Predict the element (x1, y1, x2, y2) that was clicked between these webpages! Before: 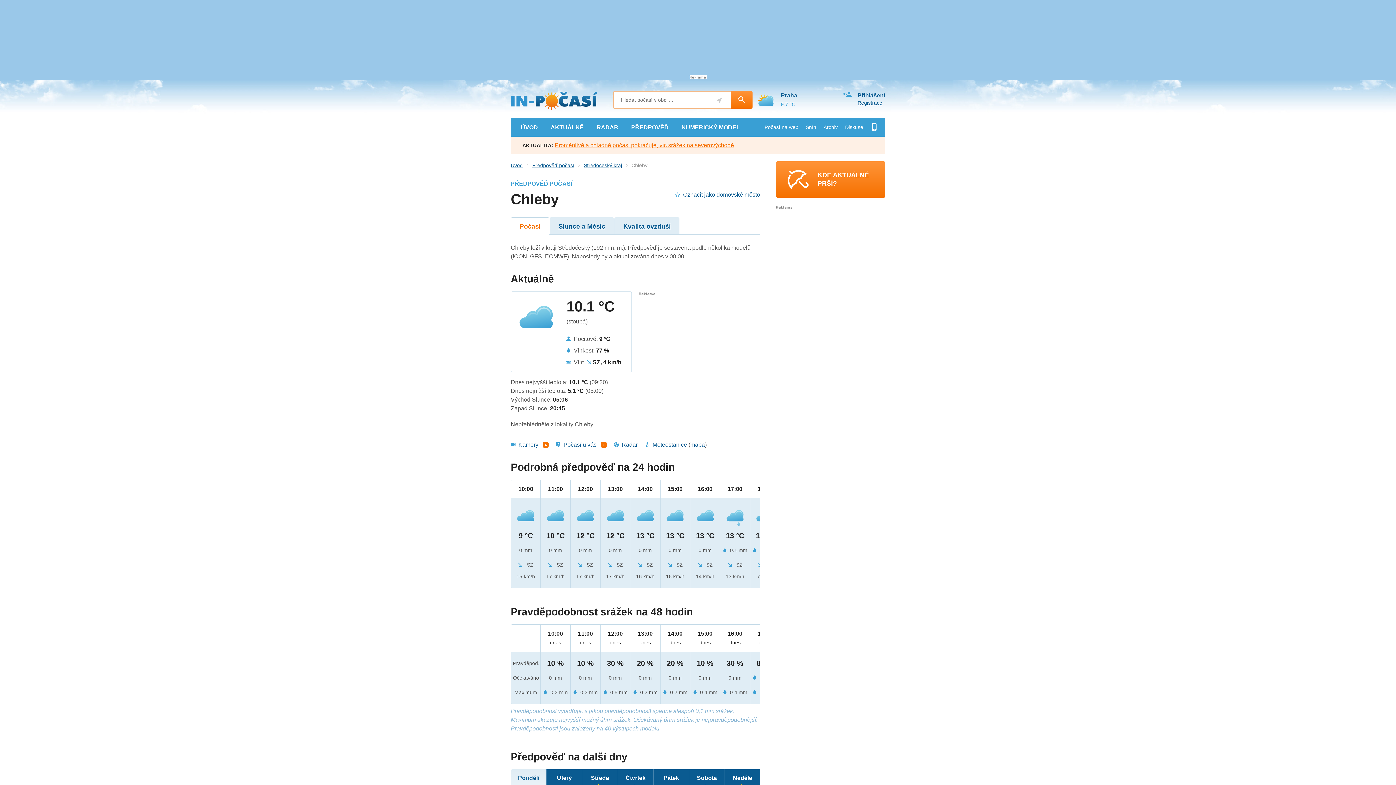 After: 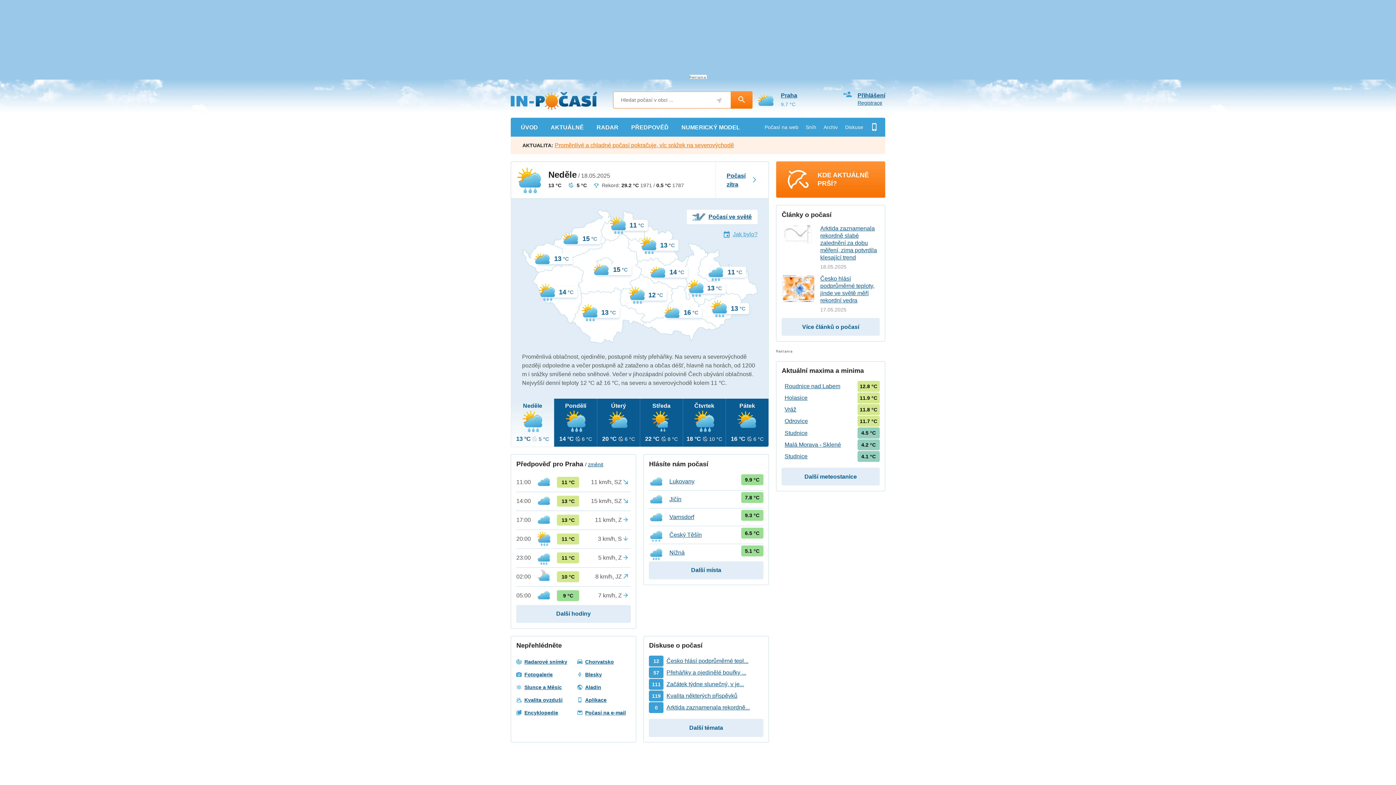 Action: bbox: (514, 118, 544, 136) label: ÚVOD